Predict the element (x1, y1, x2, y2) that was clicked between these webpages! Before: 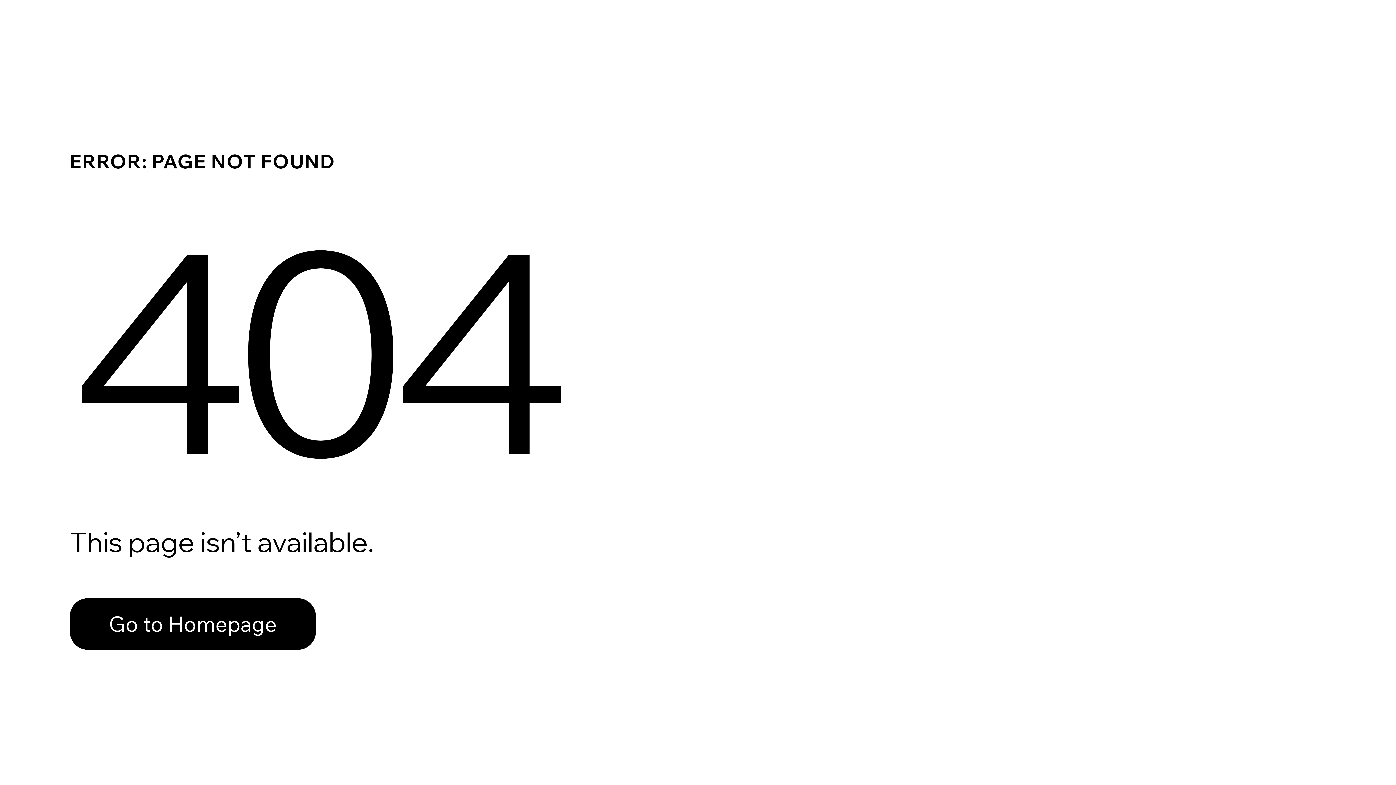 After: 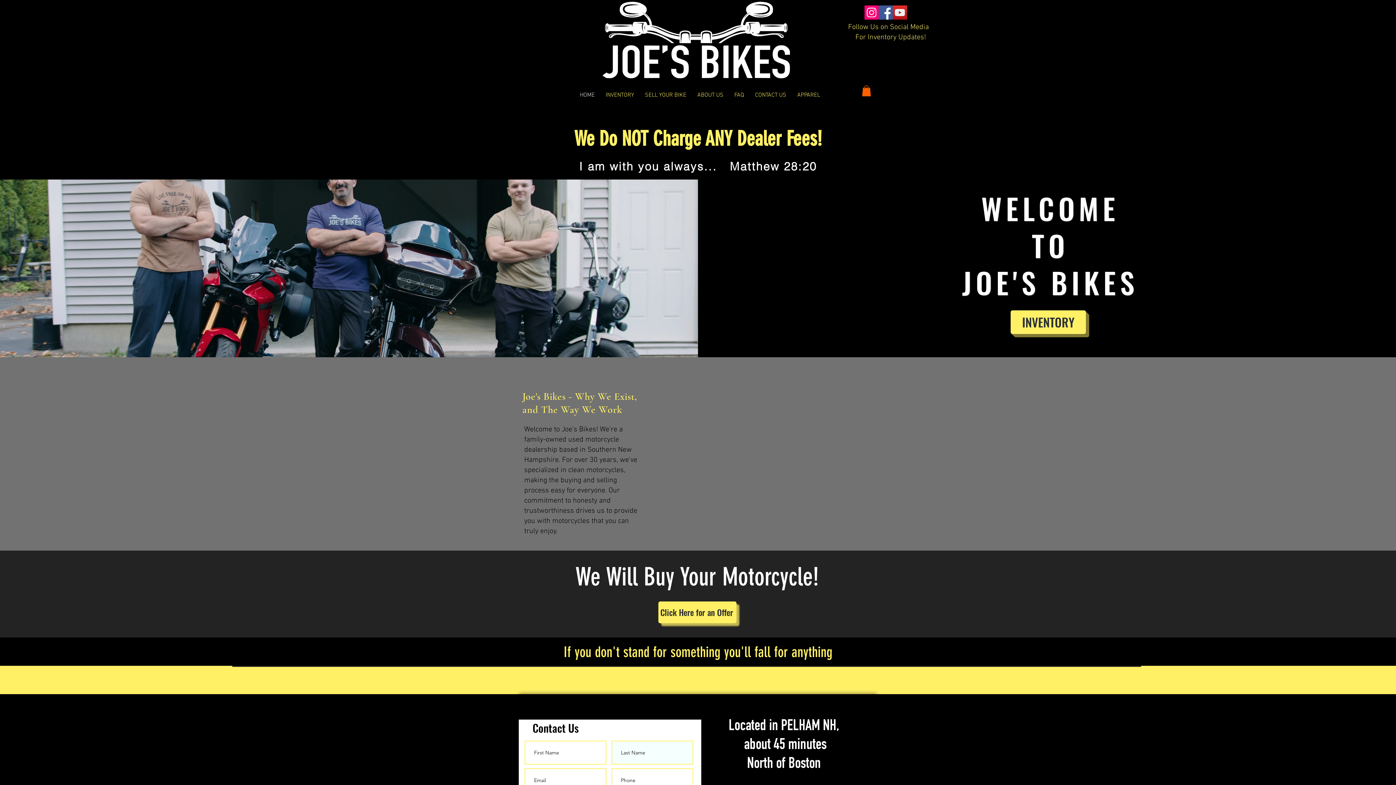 Action: bbox: (69, 582, 768, 659) label: Go to Homepage